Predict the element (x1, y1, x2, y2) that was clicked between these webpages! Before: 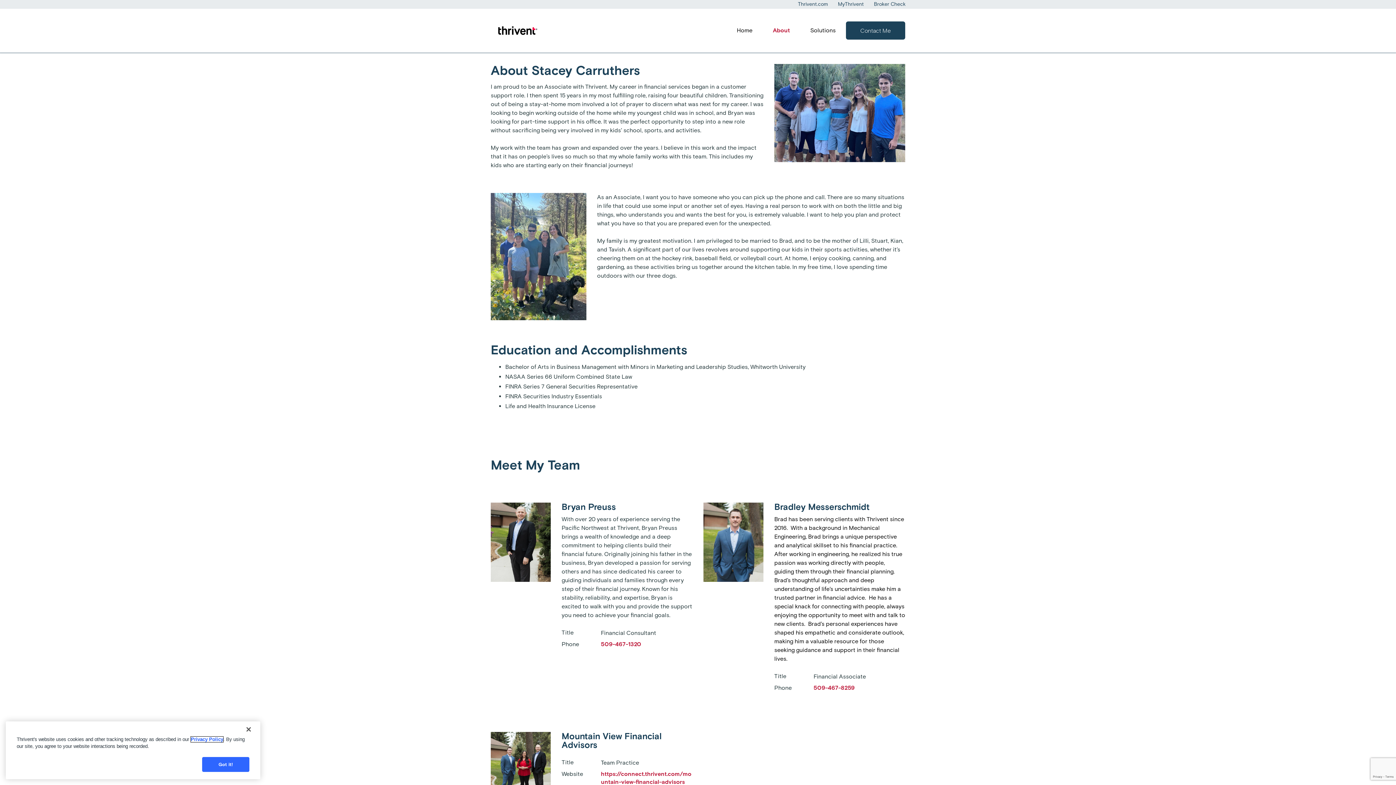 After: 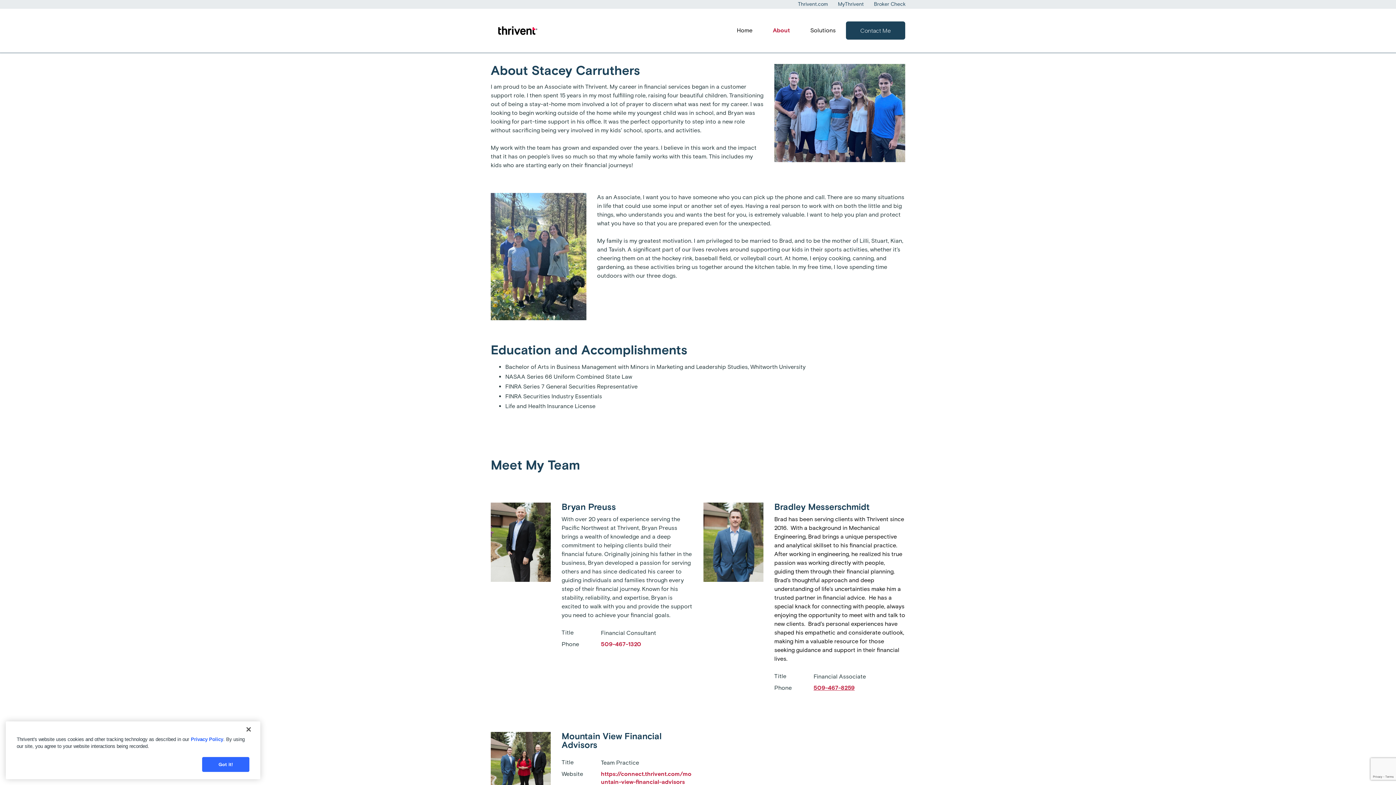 Action: label: 509-467-8259 bbox: (813, 684, 854, 691)